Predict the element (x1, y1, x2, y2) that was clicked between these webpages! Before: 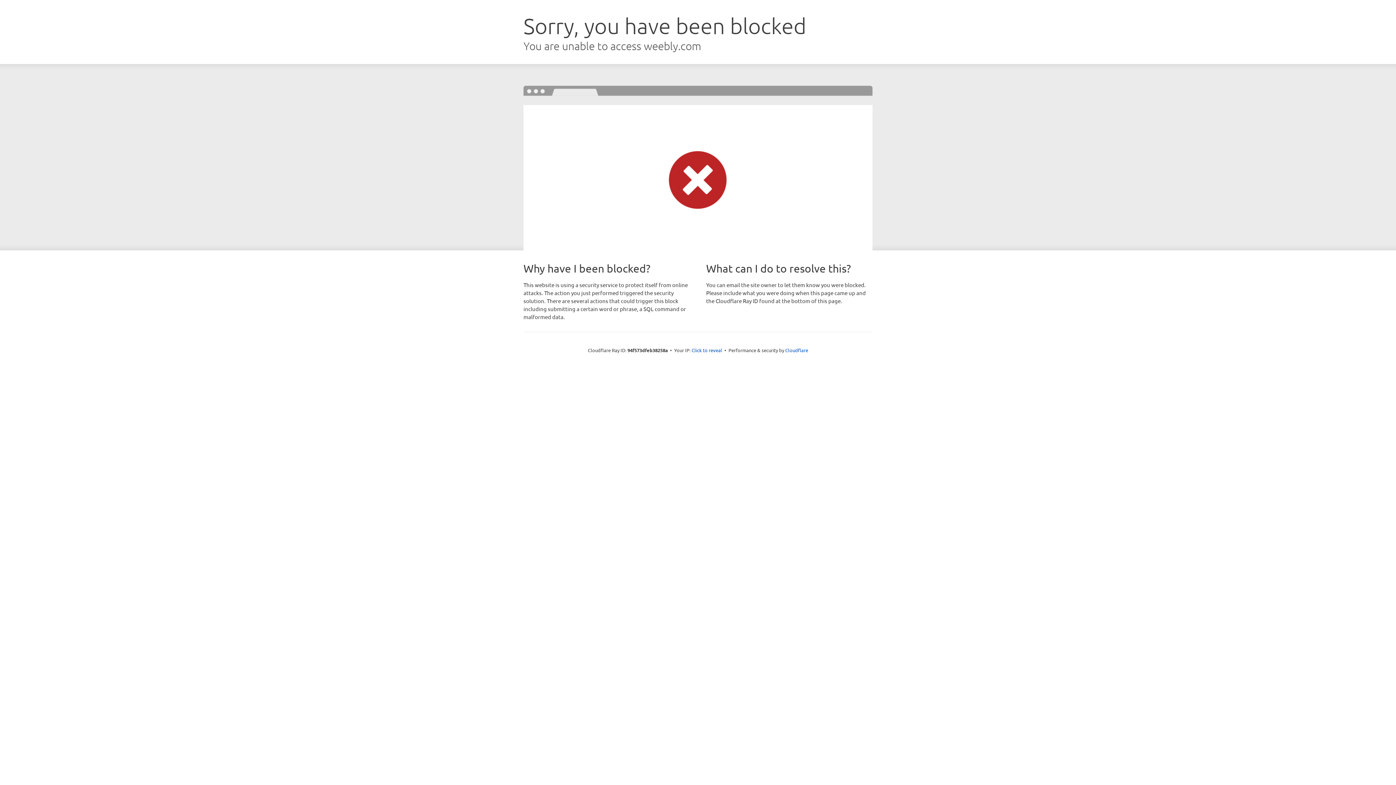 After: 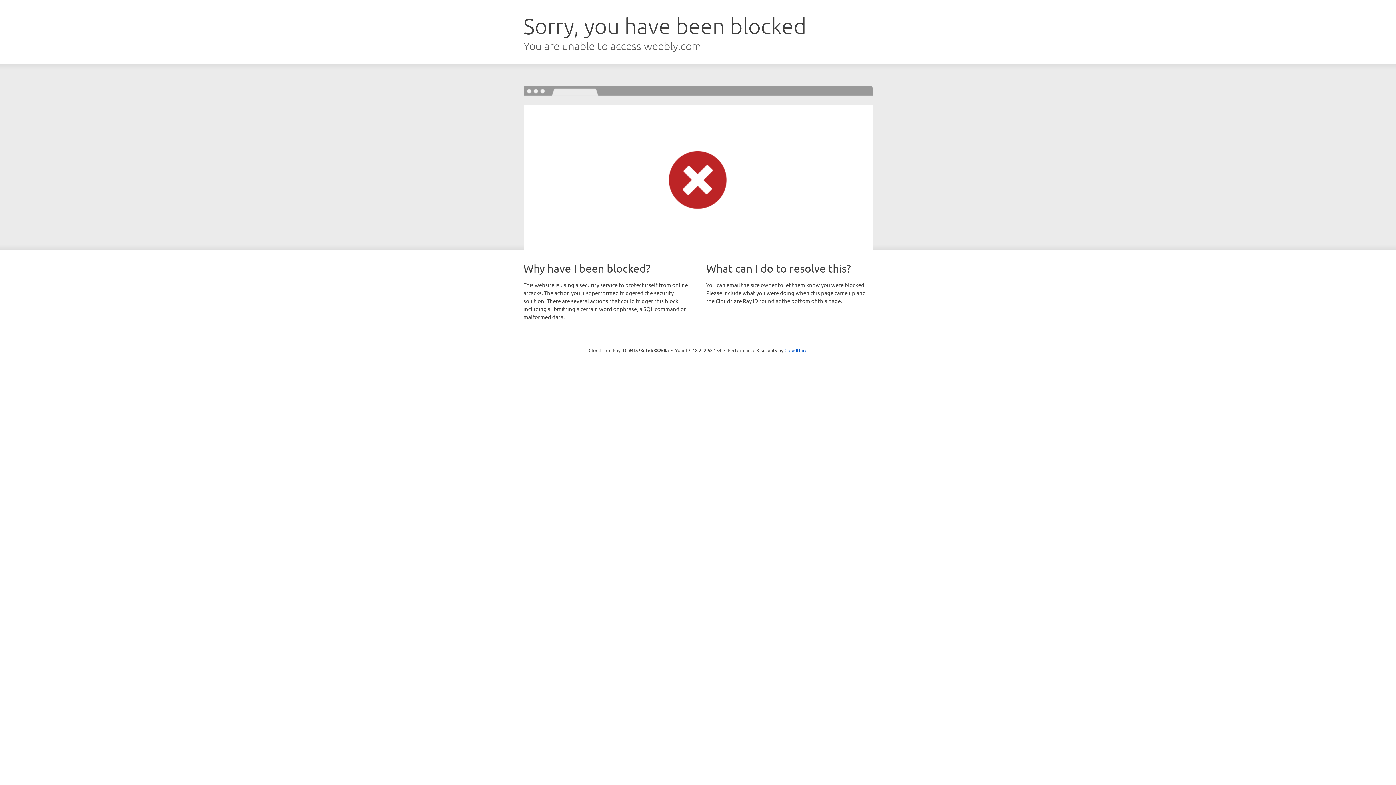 Action: label: Click to reveal bbox: (691, 346, 722, 353)